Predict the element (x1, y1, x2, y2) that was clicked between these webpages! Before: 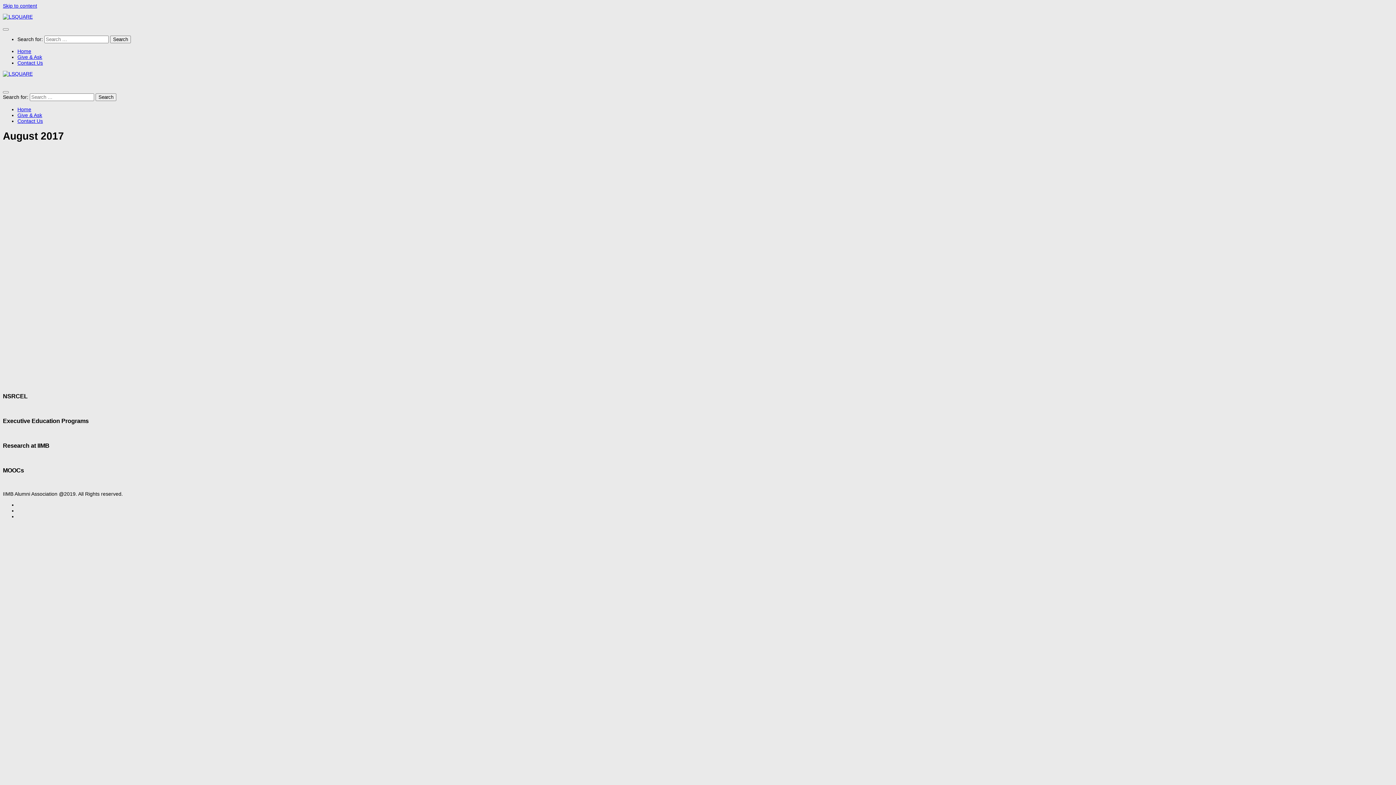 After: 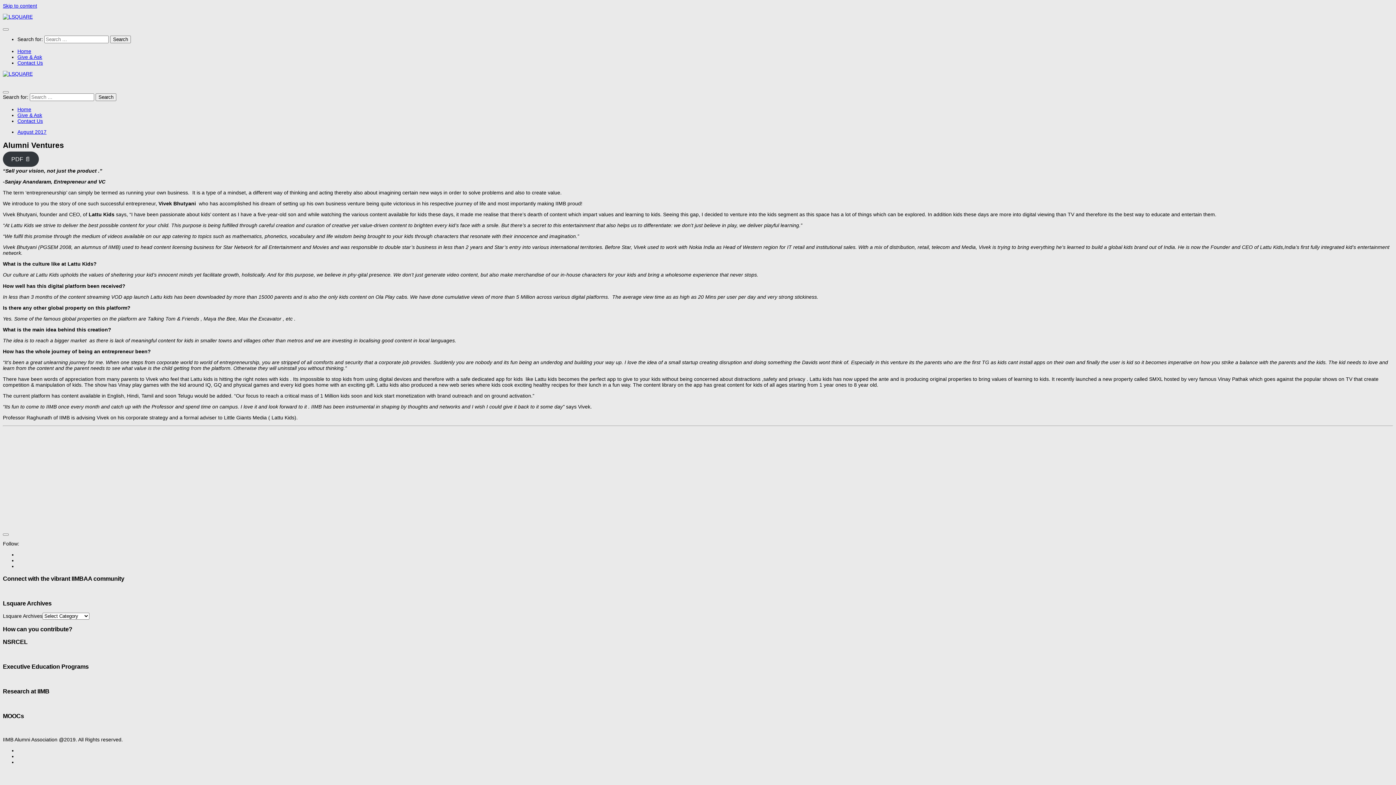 Action: label: Alumni Ventures bbox: (465, 227, 527, 235)